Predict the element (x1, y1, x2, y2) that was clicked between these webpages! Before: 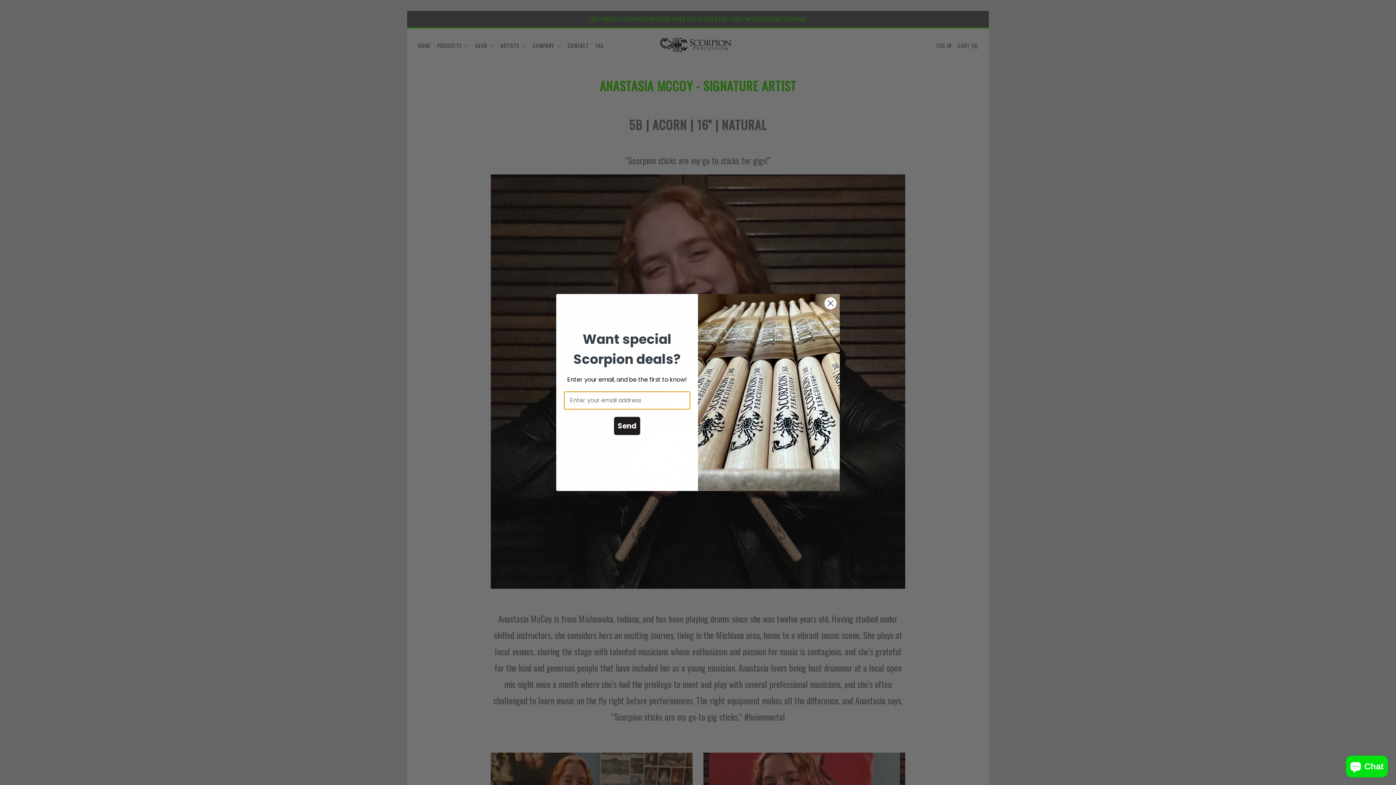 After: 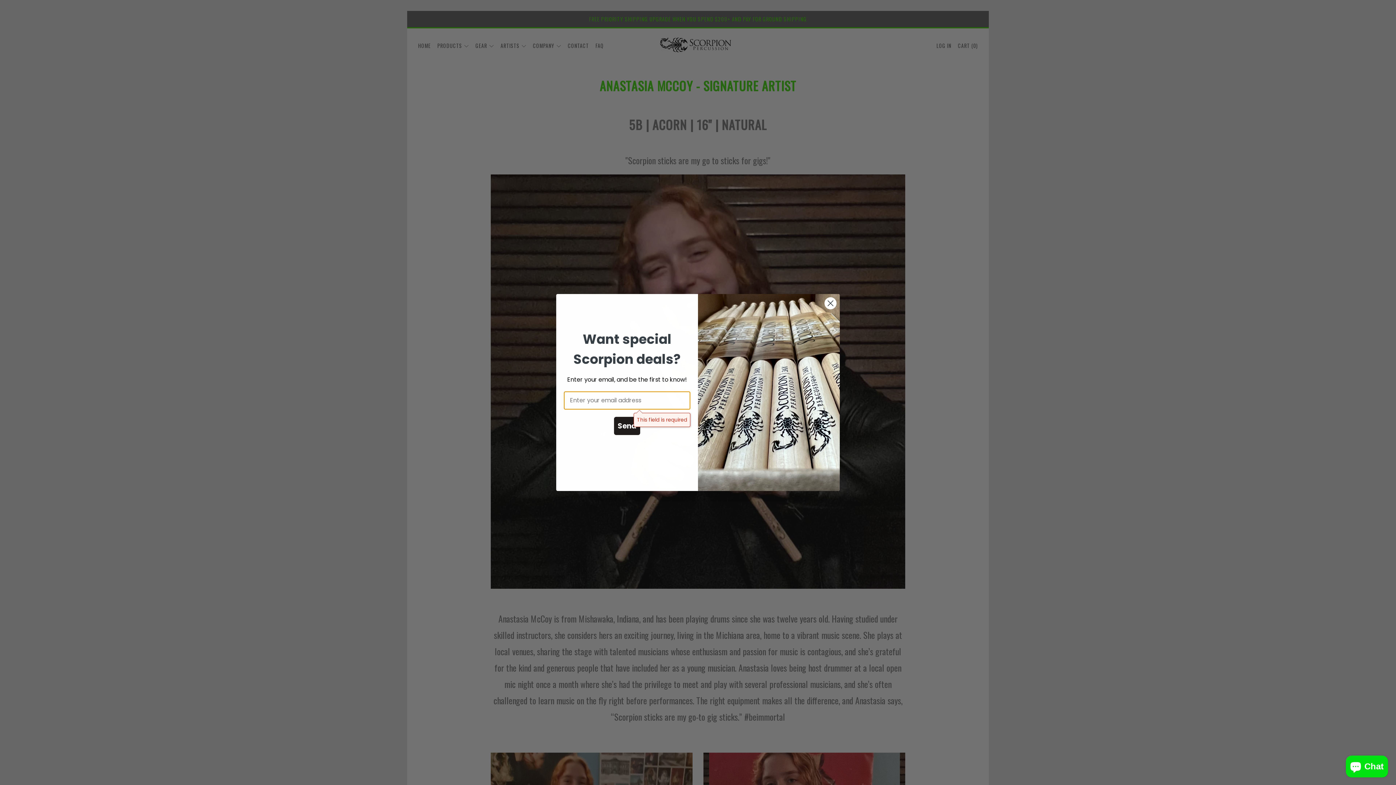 Action: label: Send bbox: (614, 416, 640, 435)